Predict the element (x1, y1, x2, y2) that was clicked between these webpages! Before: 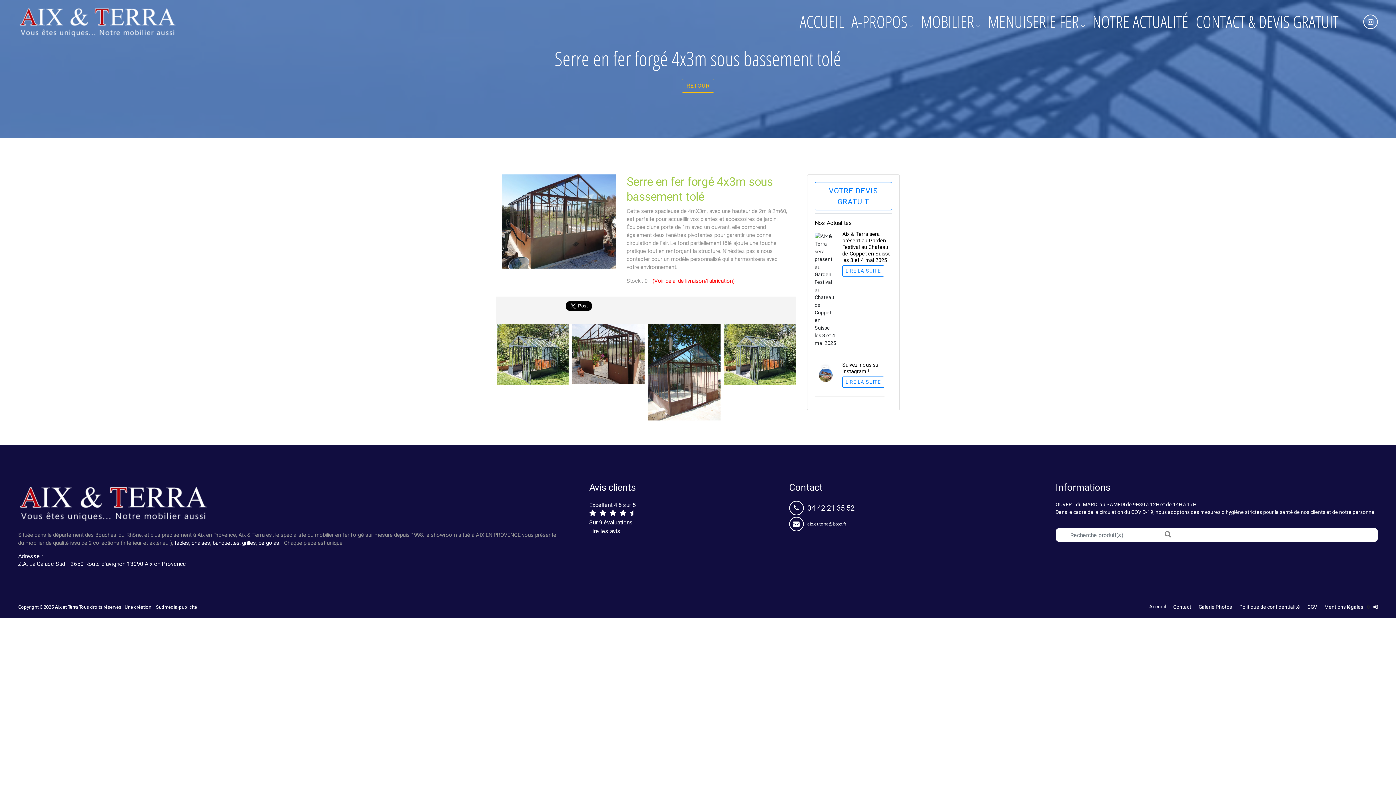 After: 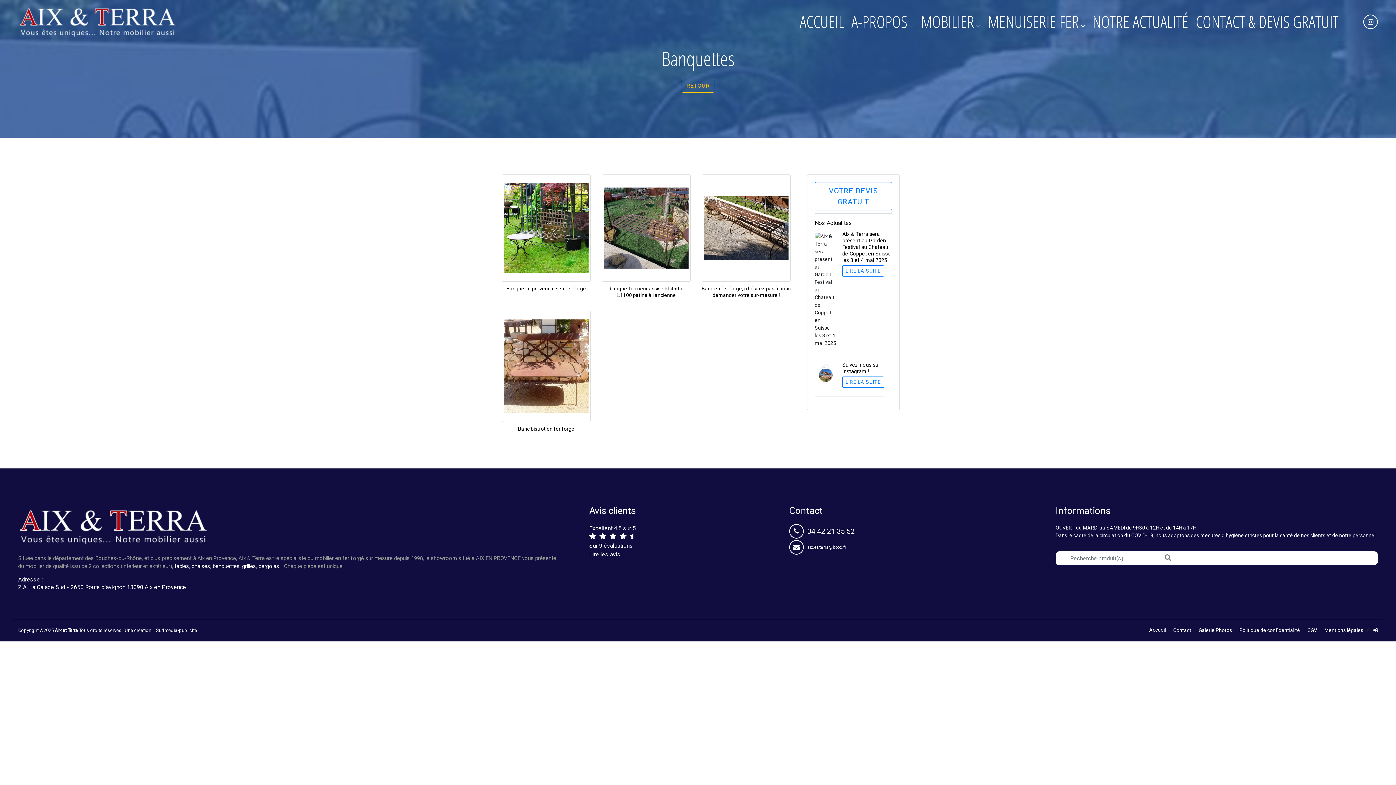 Action: label: banquettes bbox: (212, 540, 239, 546)